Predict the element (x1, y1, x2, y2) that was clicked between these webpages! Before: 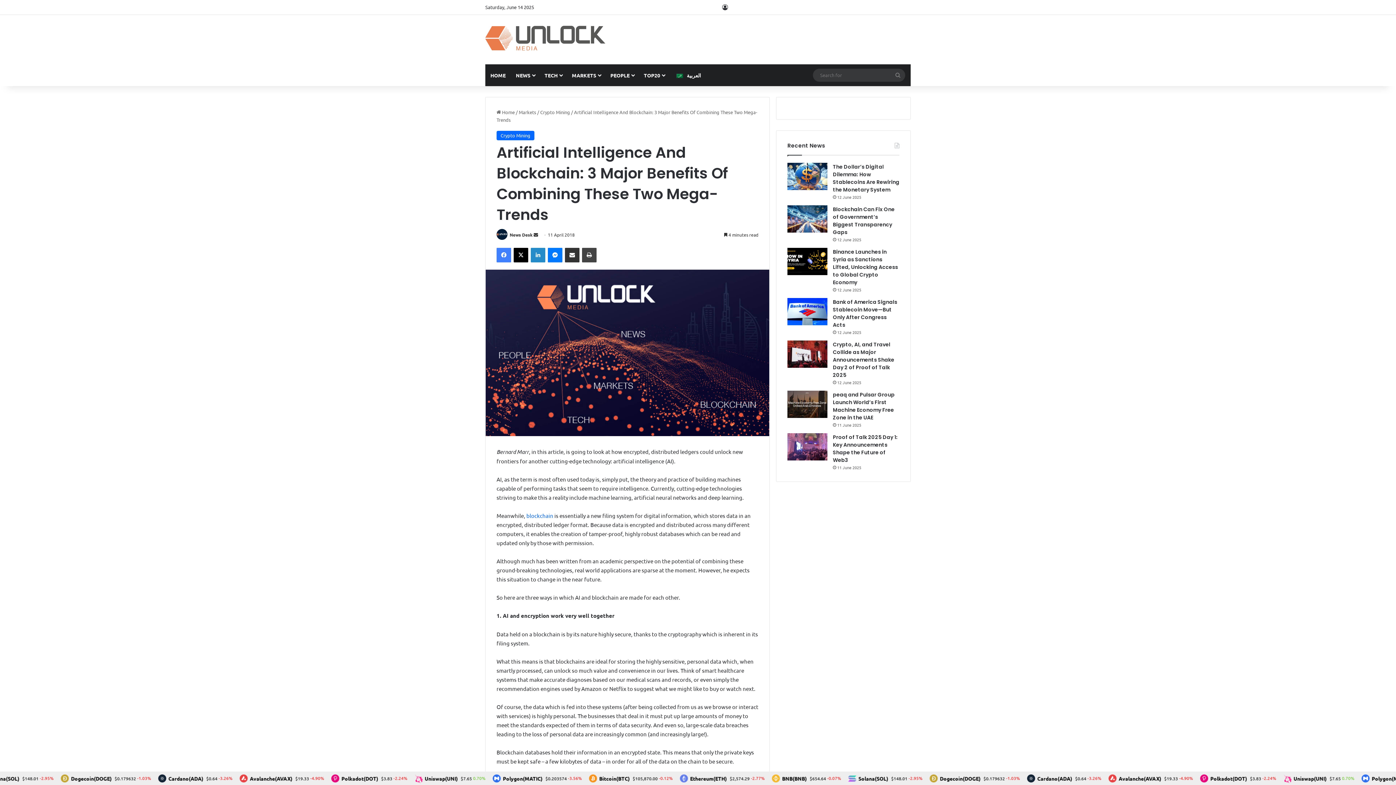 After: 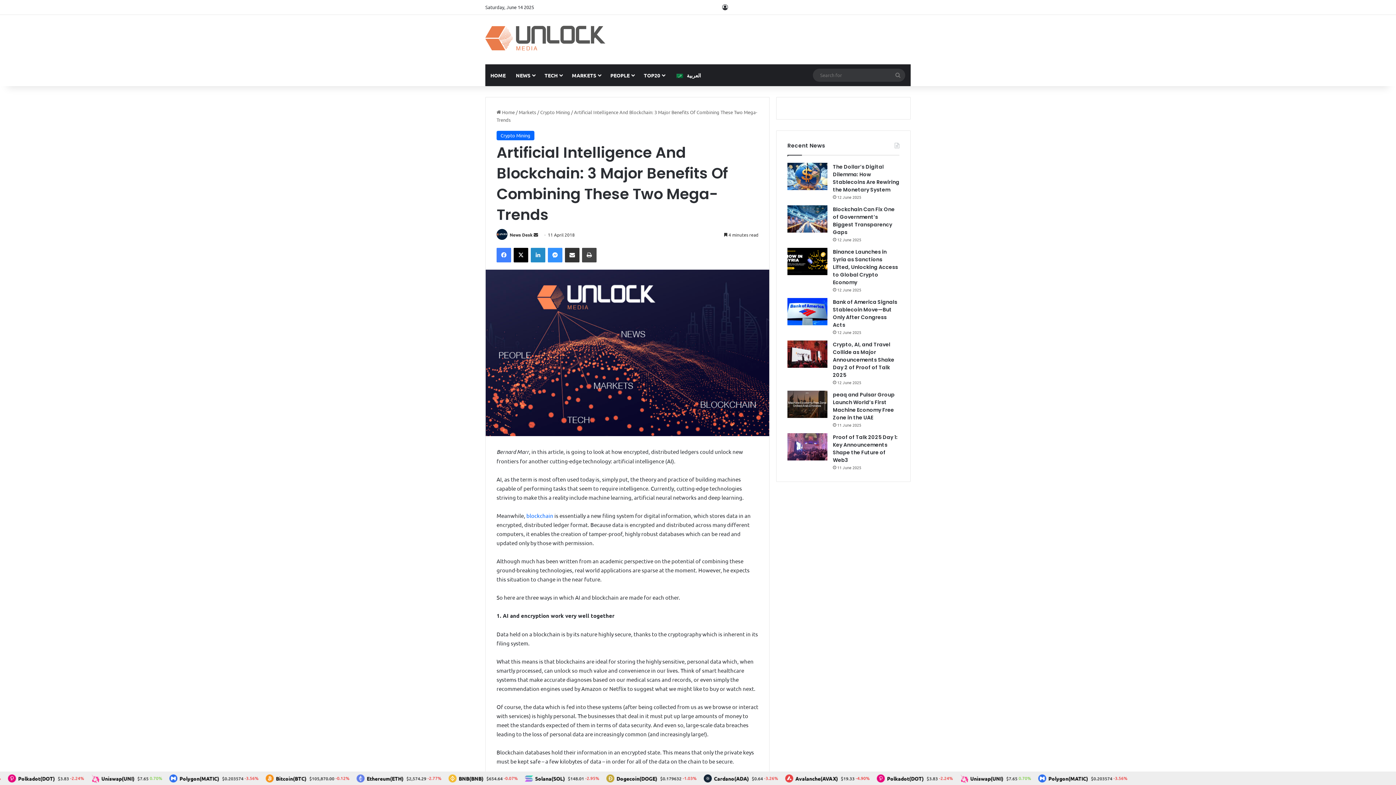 Action: bbox: (548, 248, 562, 262) label: Messenger